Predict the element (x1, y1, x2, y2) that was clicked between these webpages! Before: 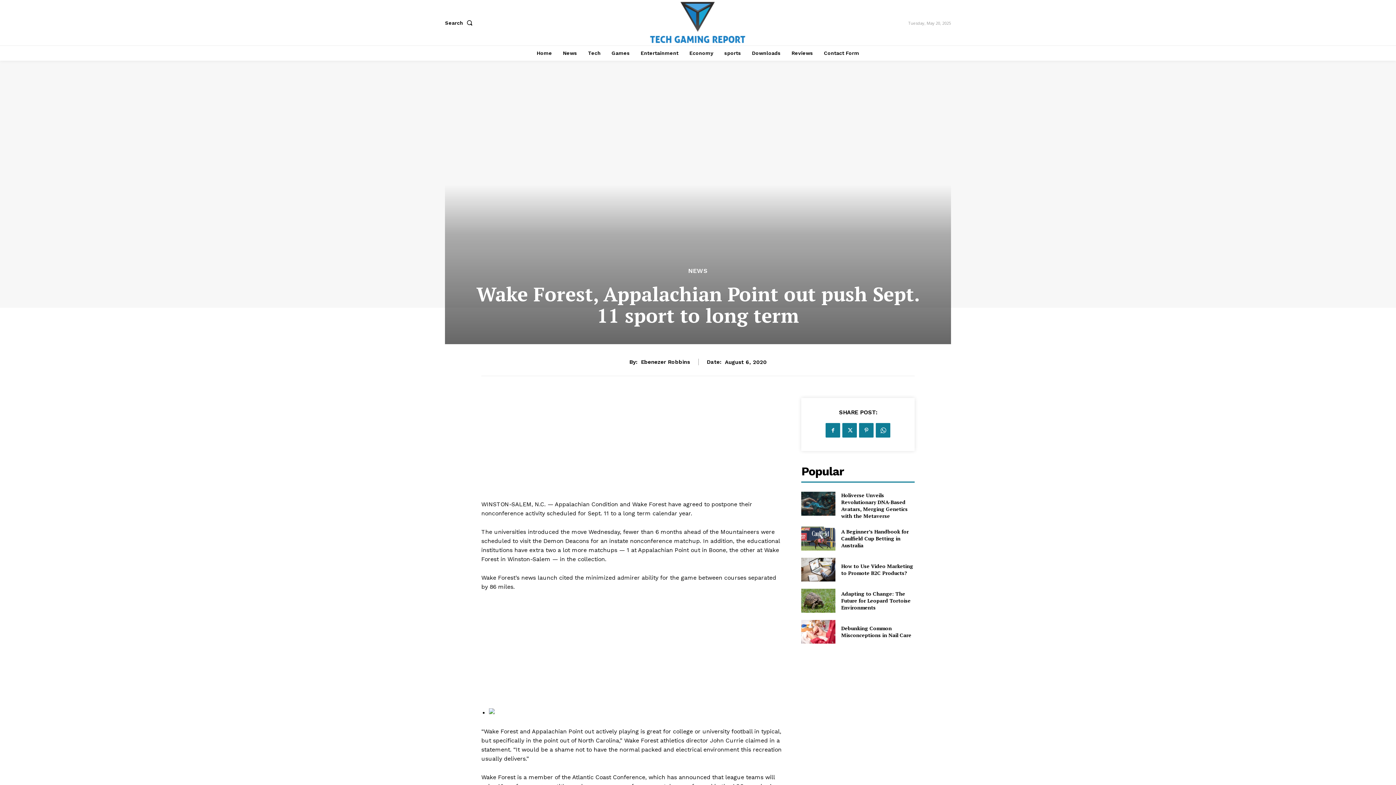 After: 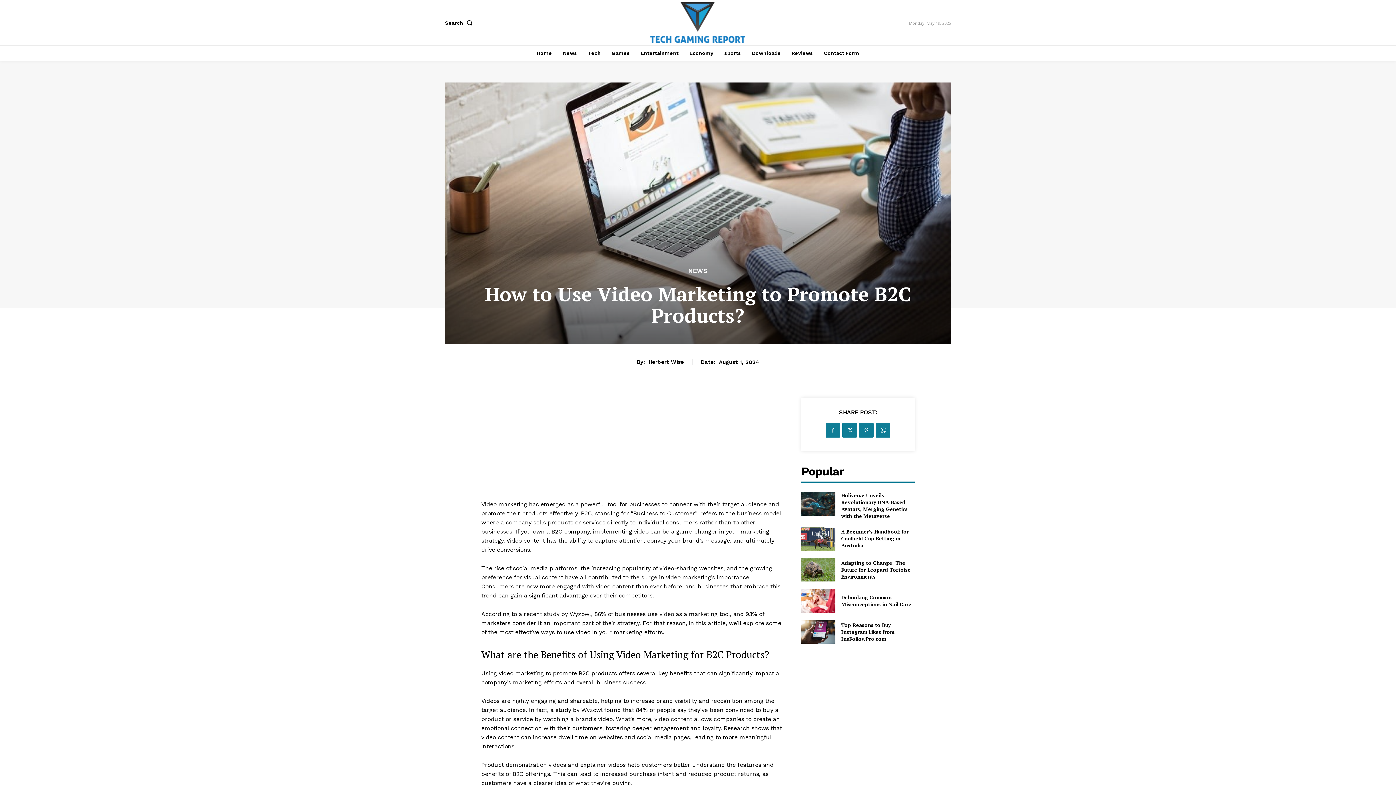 Action: label: How to Use Video Marketing to Promote B2C Products? bbox: (841, 563, 913, 576)